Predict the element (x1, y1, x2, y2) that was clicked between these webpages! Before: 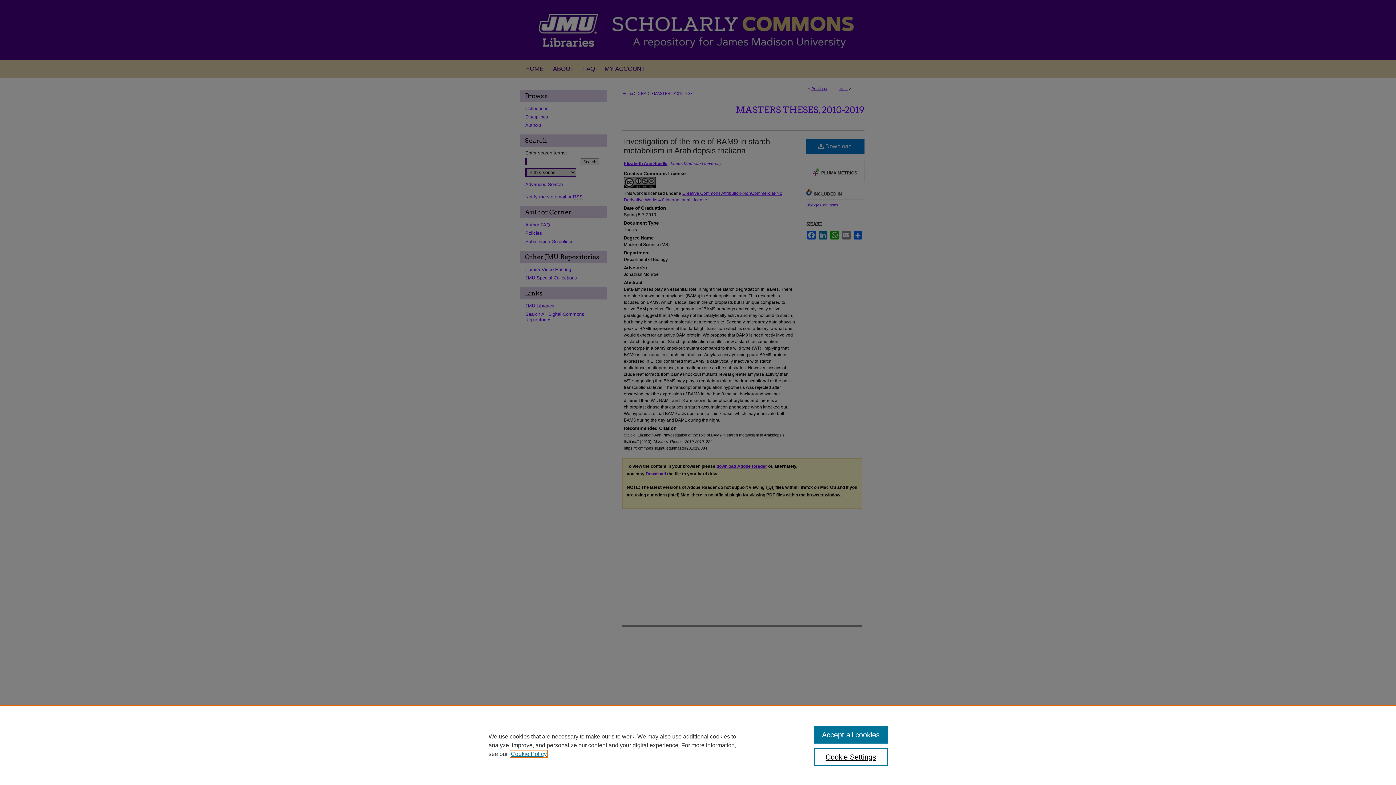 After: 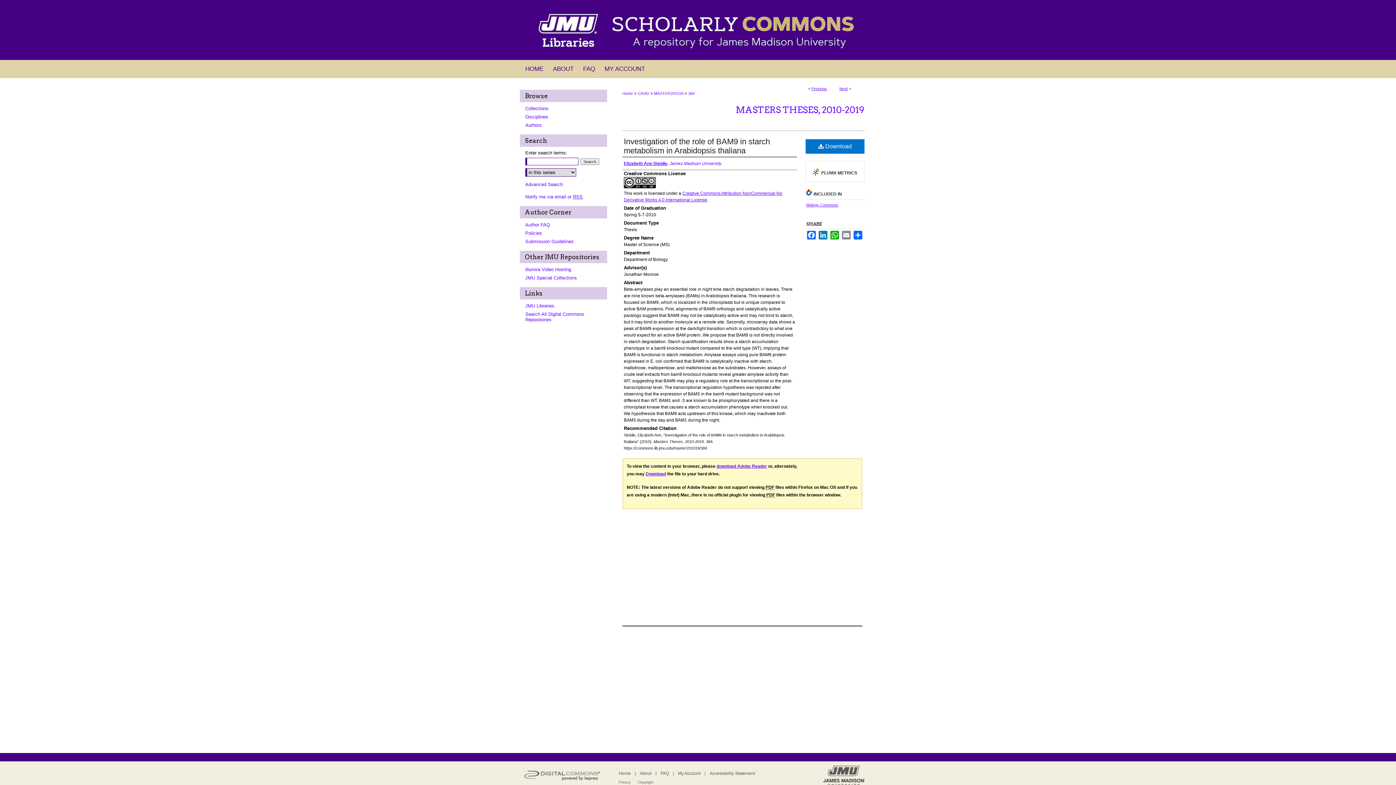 Action: label: Accept all cookies bbox: (814, 726, 887, 744)